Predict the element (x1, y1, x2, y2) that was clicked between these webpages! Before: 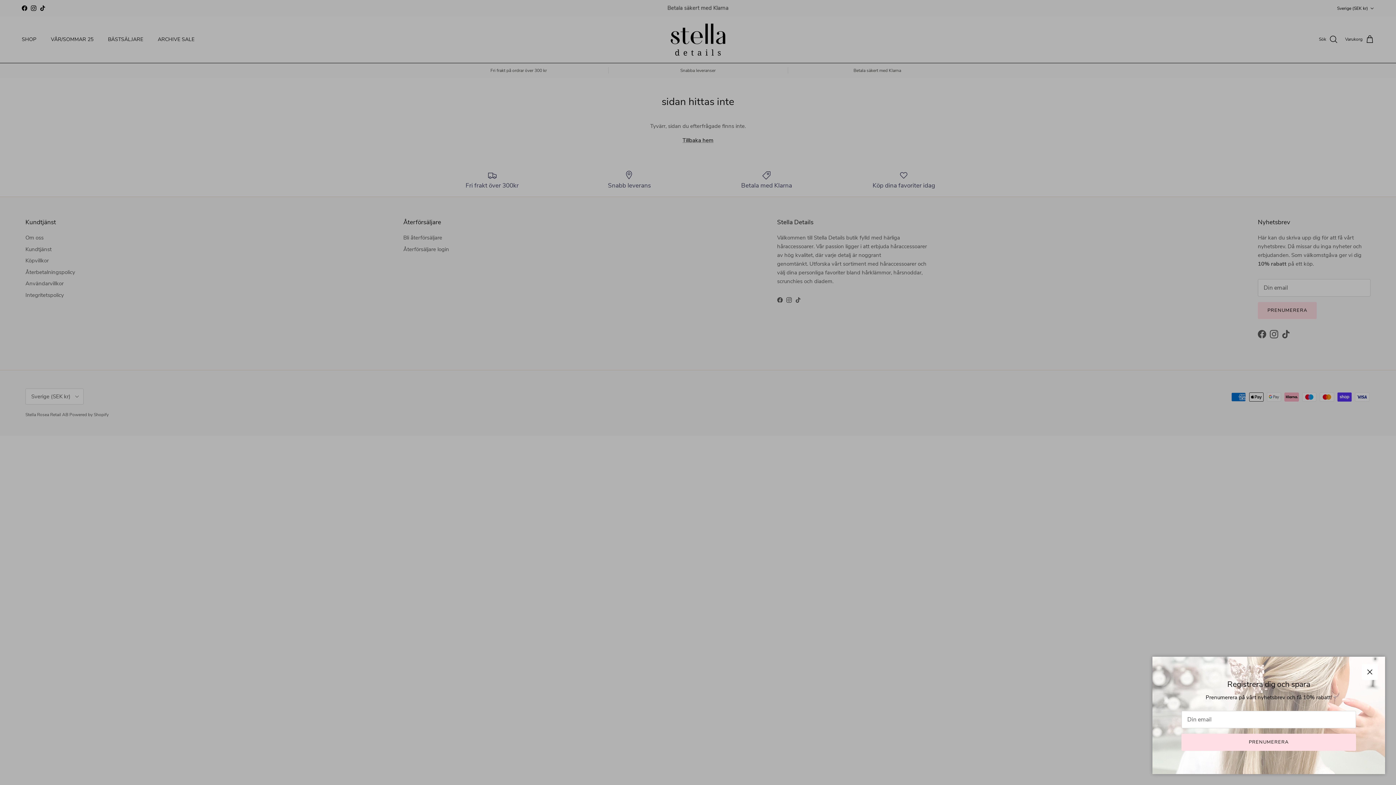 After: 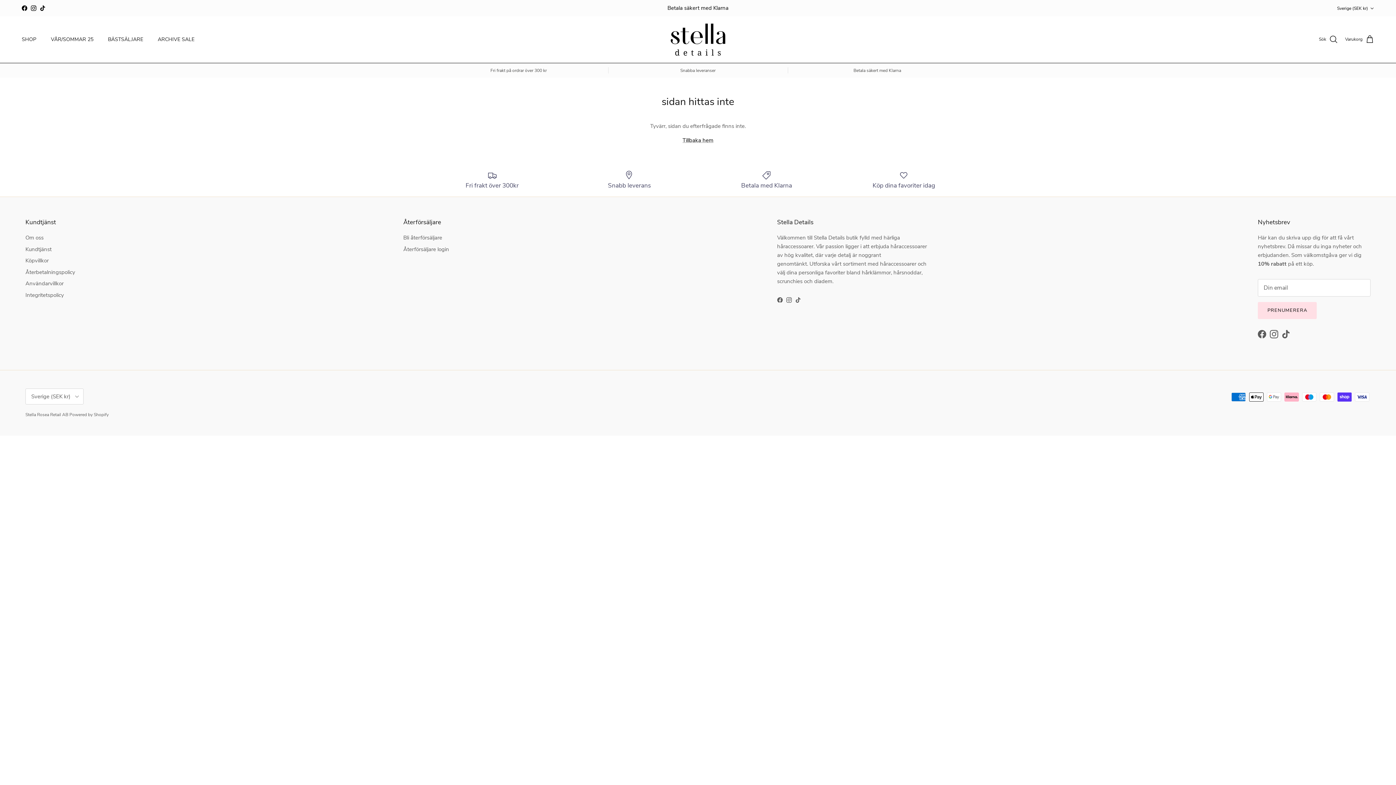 Action: label: Stänga bbox: (1352, 669, 1367, 683)